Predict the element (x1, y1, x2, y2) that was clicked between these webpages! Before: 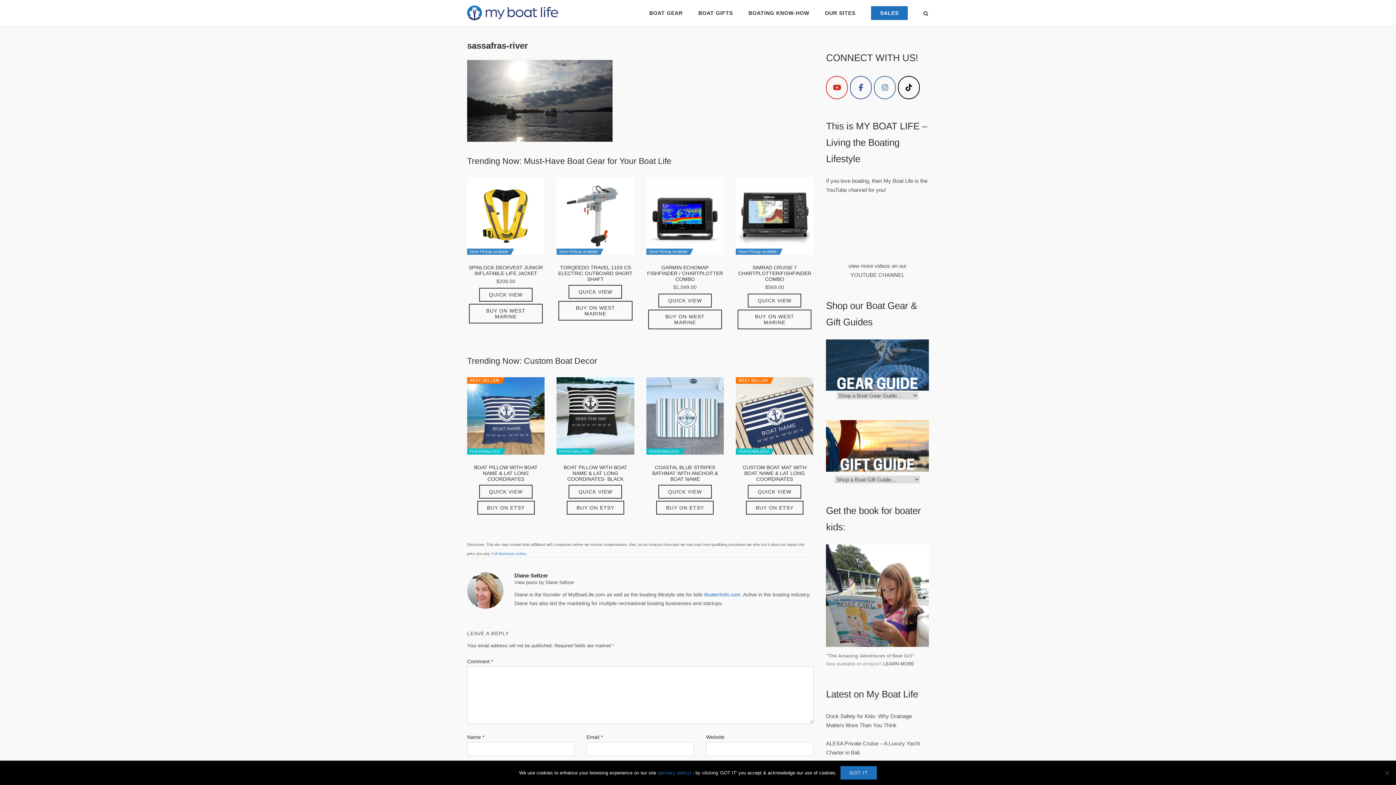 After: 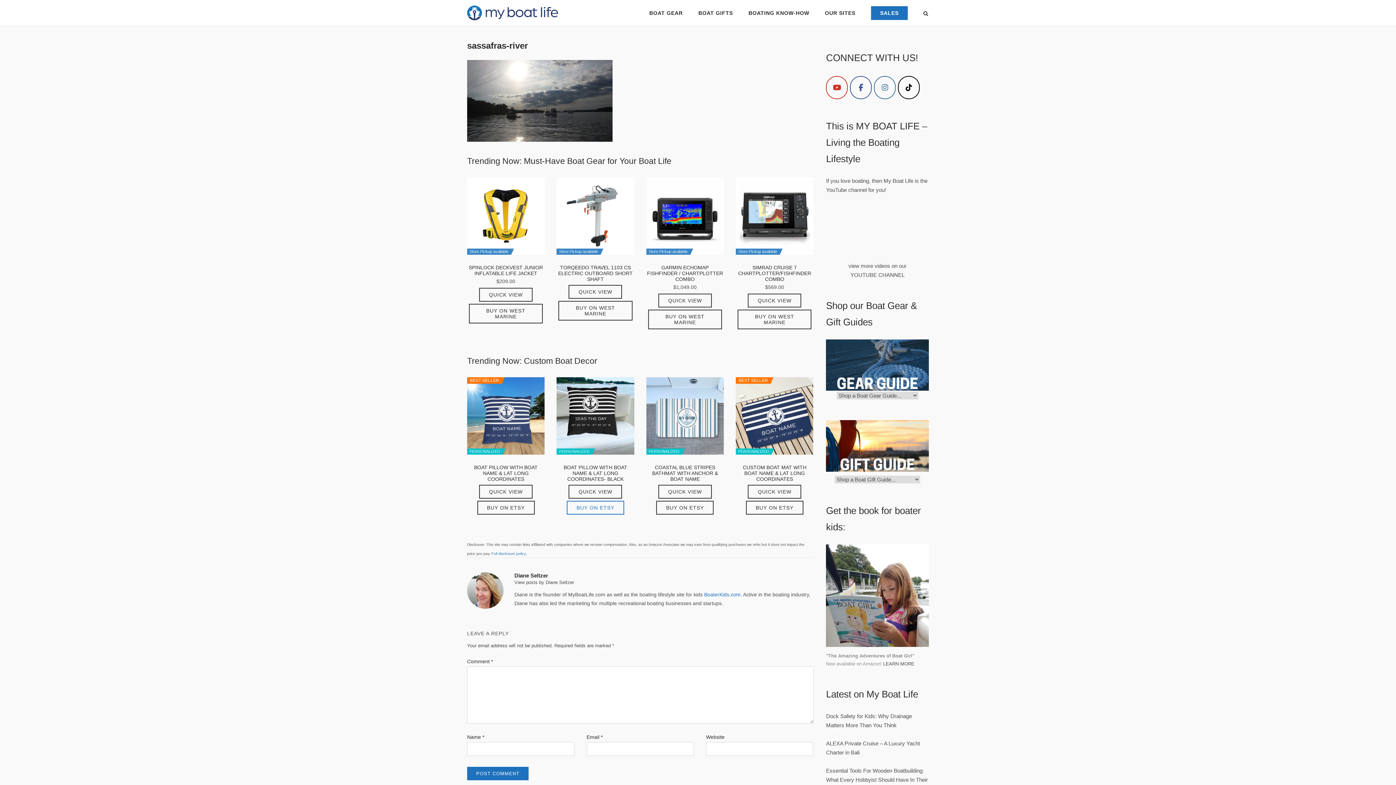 Action: label: BUY ON ETSY bbox: (566, 501, 624, 515)